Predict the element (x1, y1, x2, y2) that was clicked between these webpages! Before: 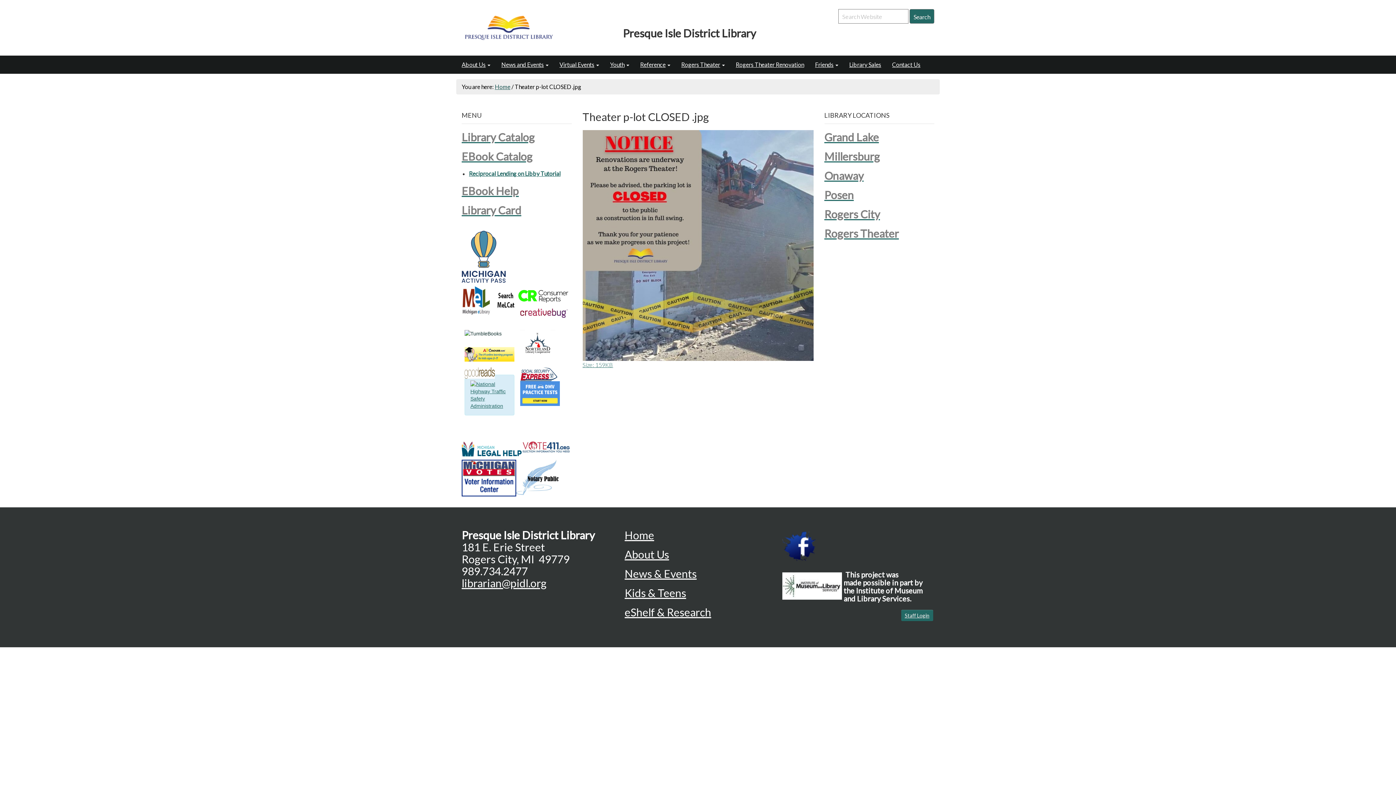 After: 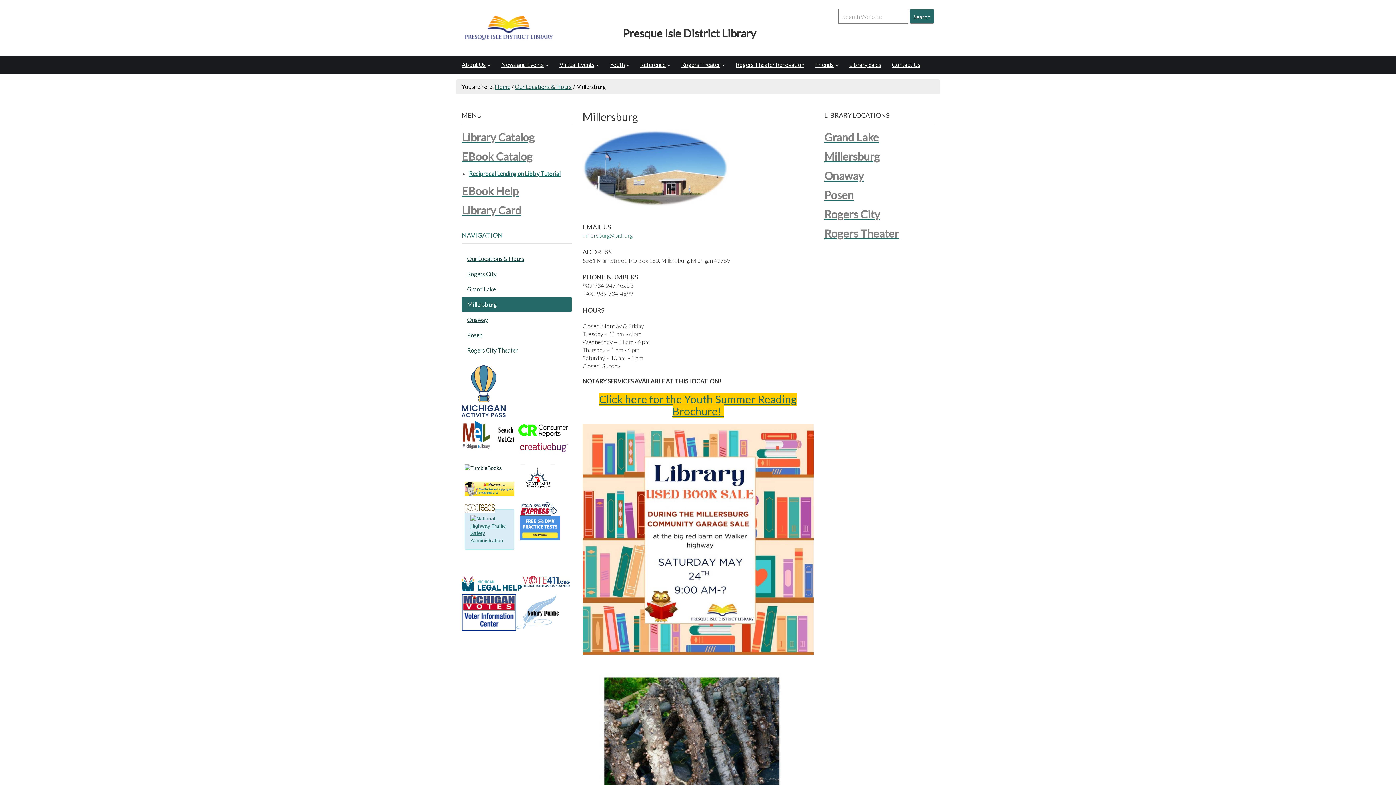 Action: label: Millersburg bbox: (824, 149, 880, 162)